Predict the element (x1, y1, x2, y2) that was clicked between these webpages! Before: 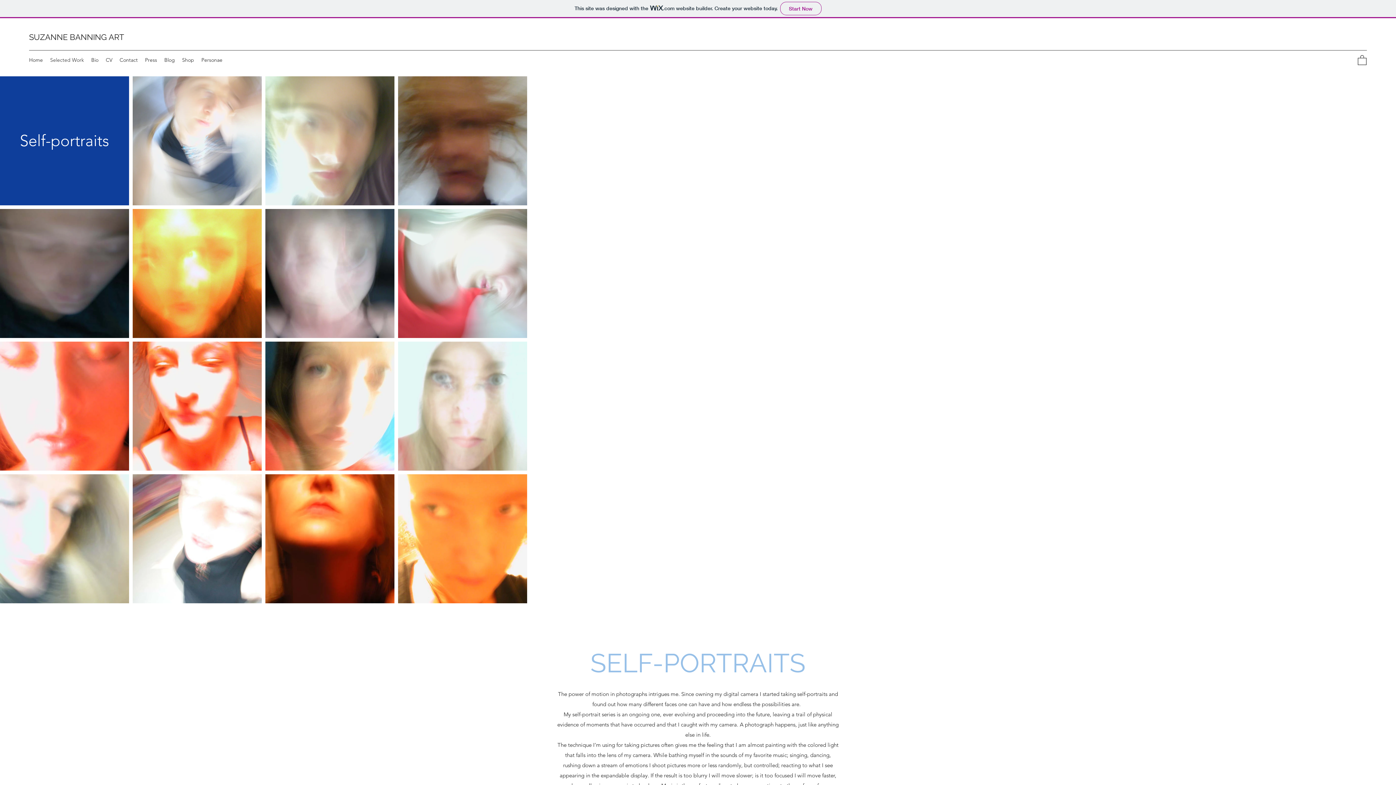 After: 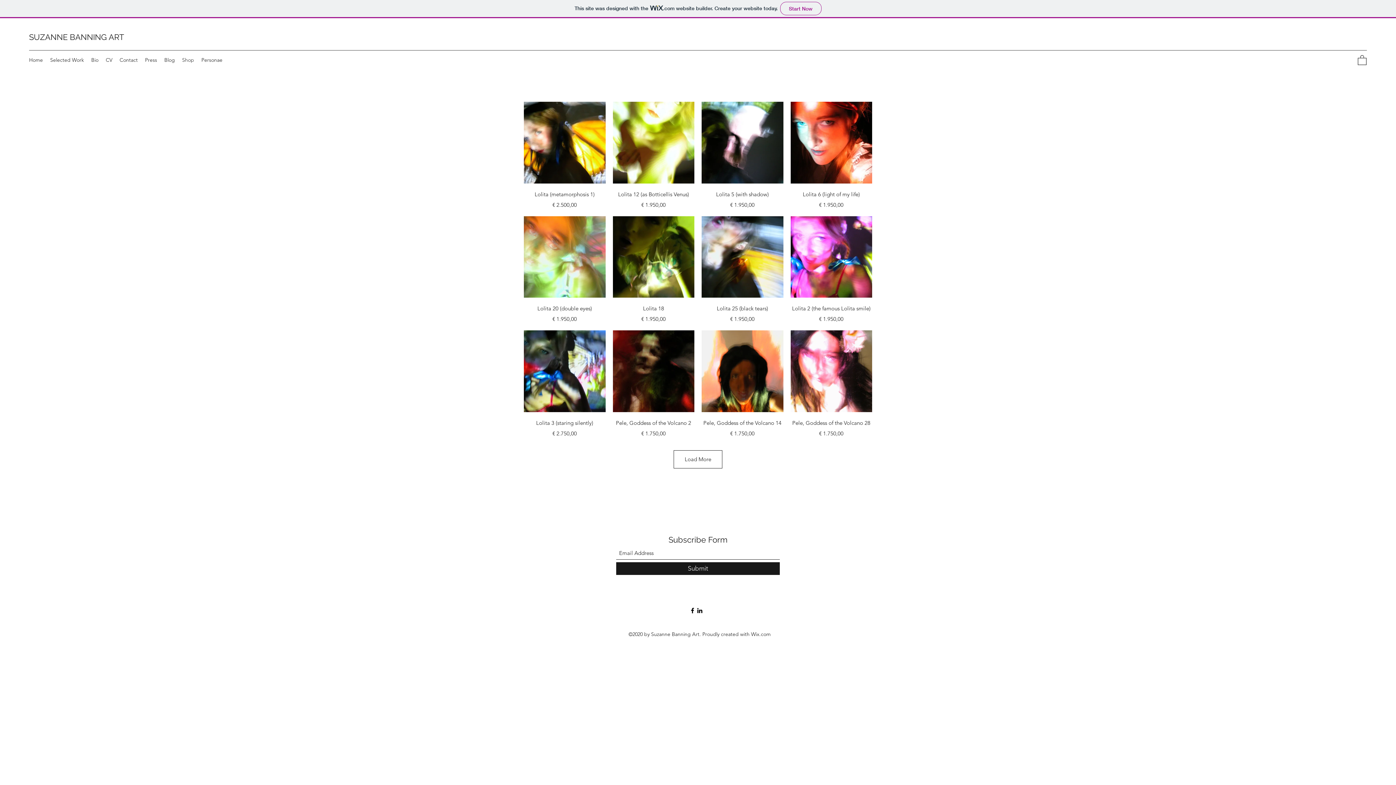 Action: label: Shop bbox: (178, 54, 197, 65)